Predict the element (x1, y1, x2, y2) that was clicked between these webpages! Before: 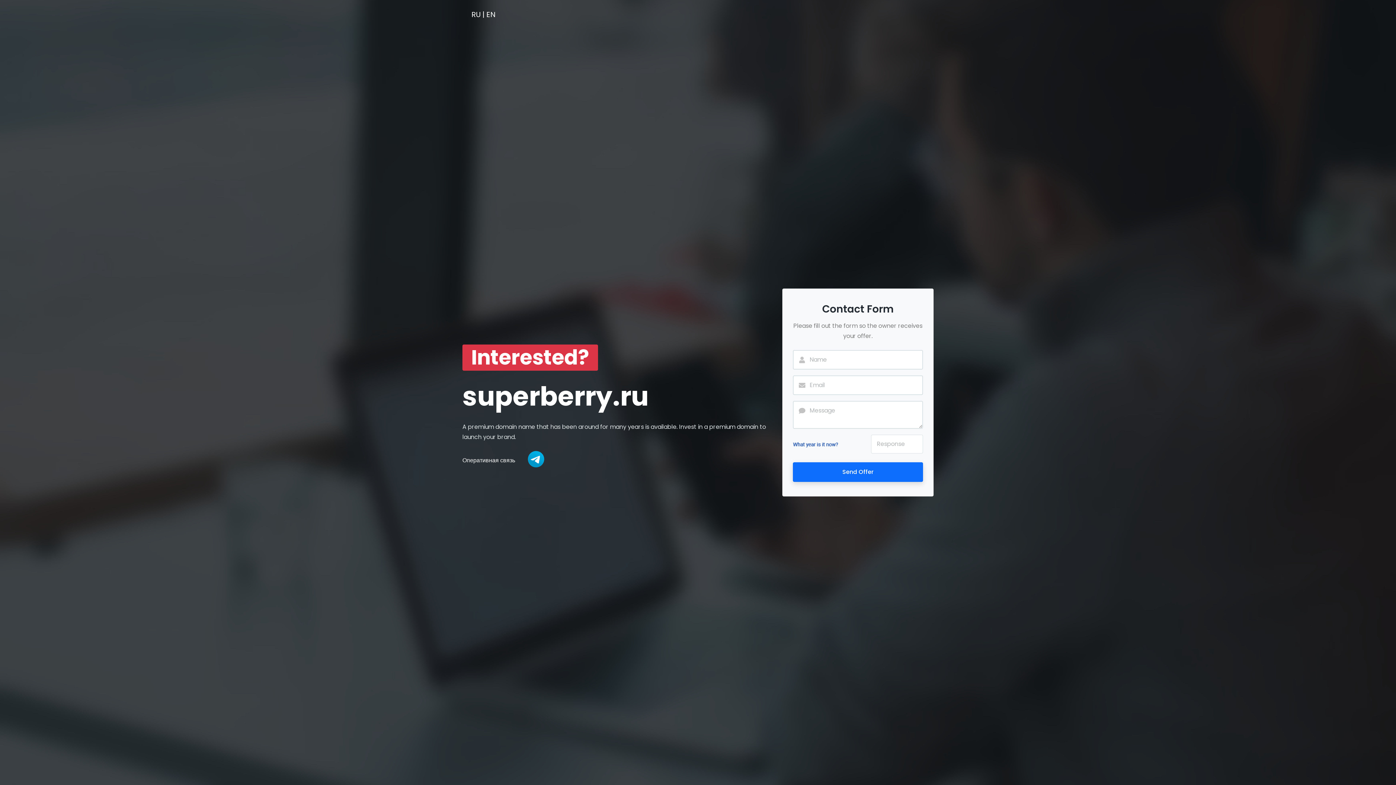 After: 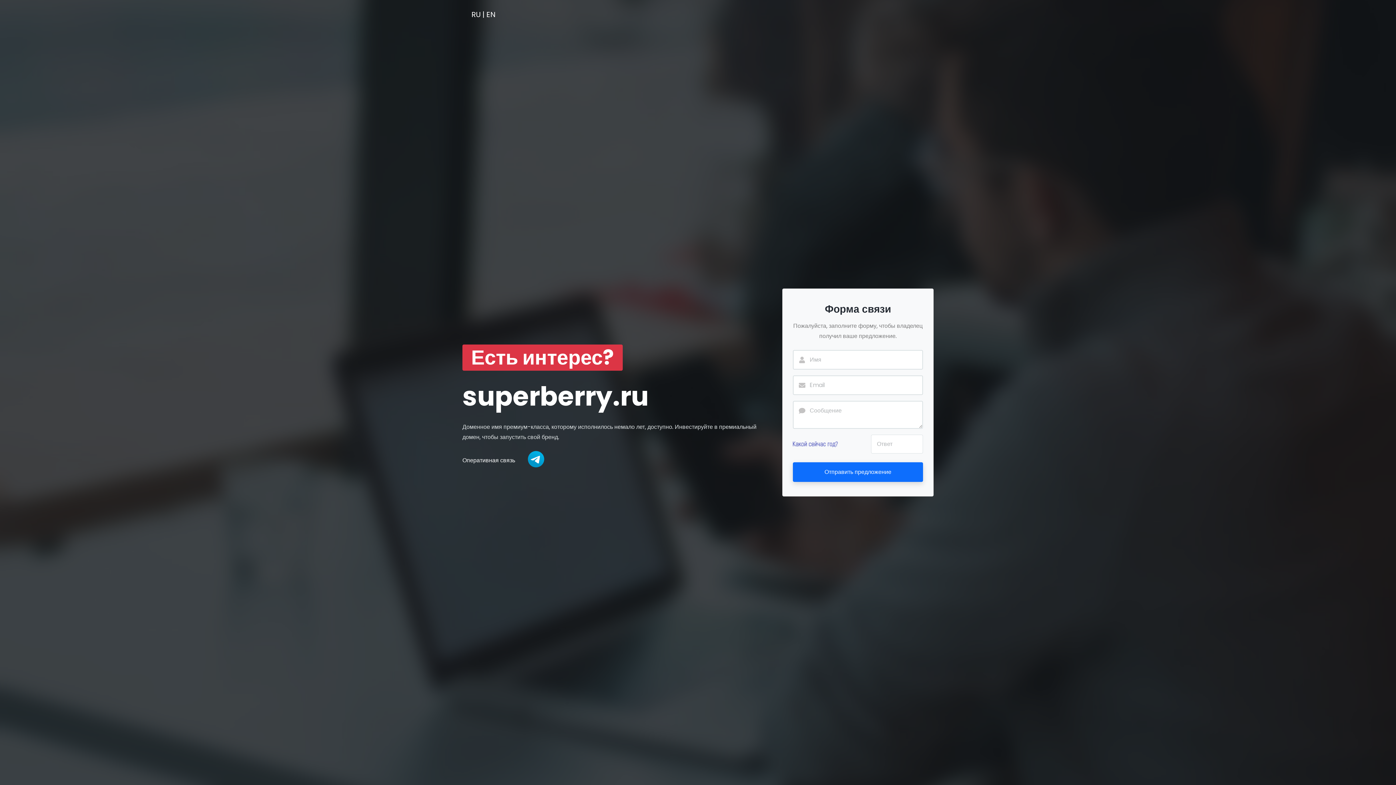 Action: bbox: (471, 9, 480, 19) label: RU